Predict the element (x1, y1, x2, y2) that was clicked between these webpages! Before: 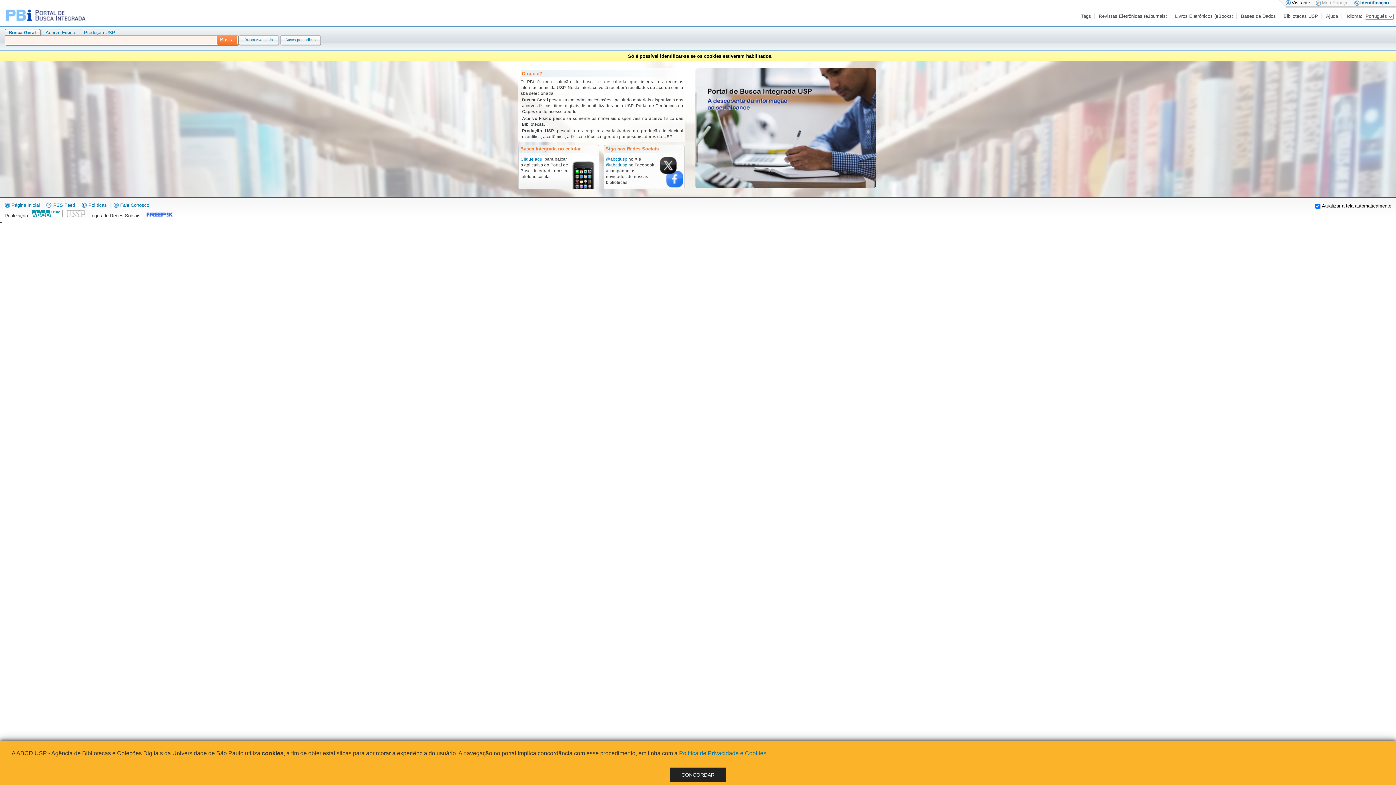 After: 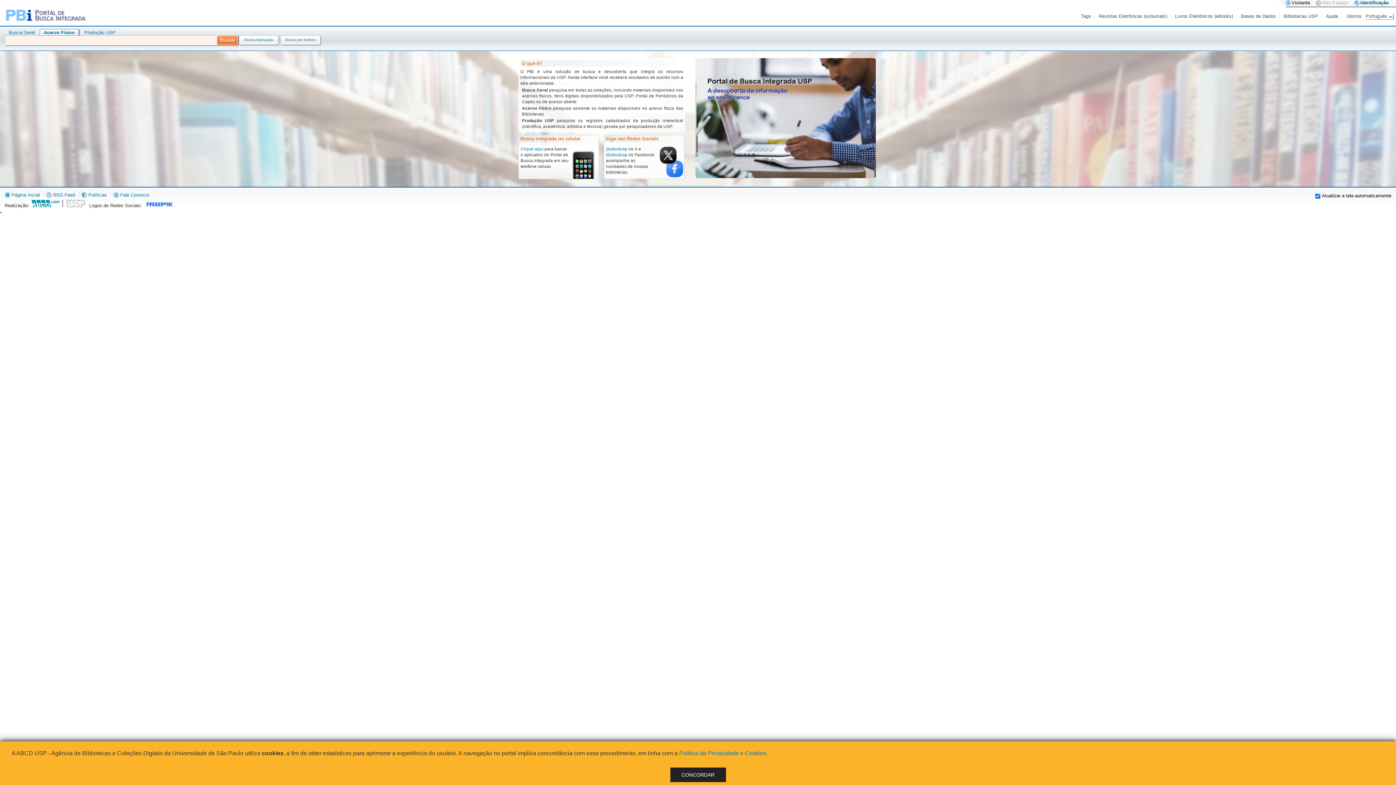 Action: label: Acervo Físico bbox: (45, 29, 75, 35)